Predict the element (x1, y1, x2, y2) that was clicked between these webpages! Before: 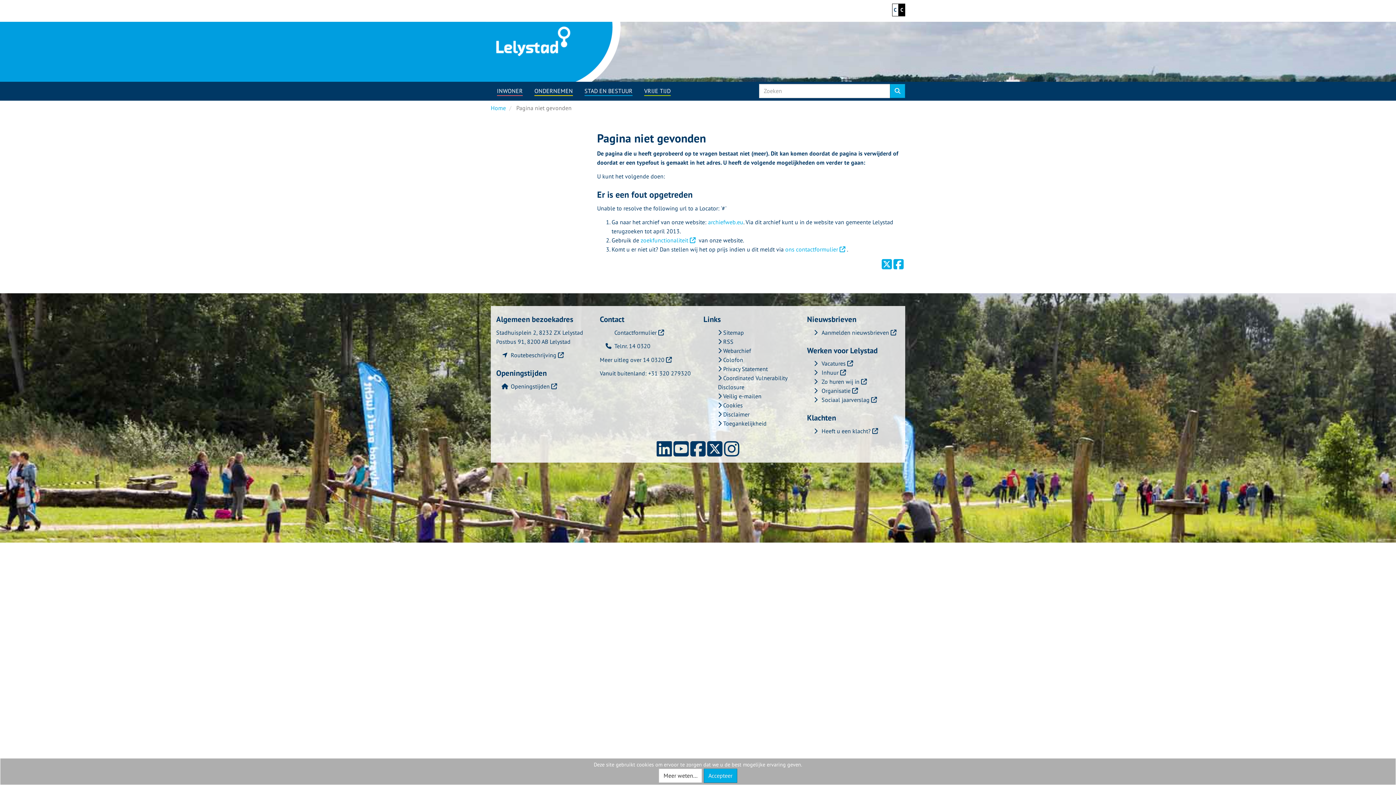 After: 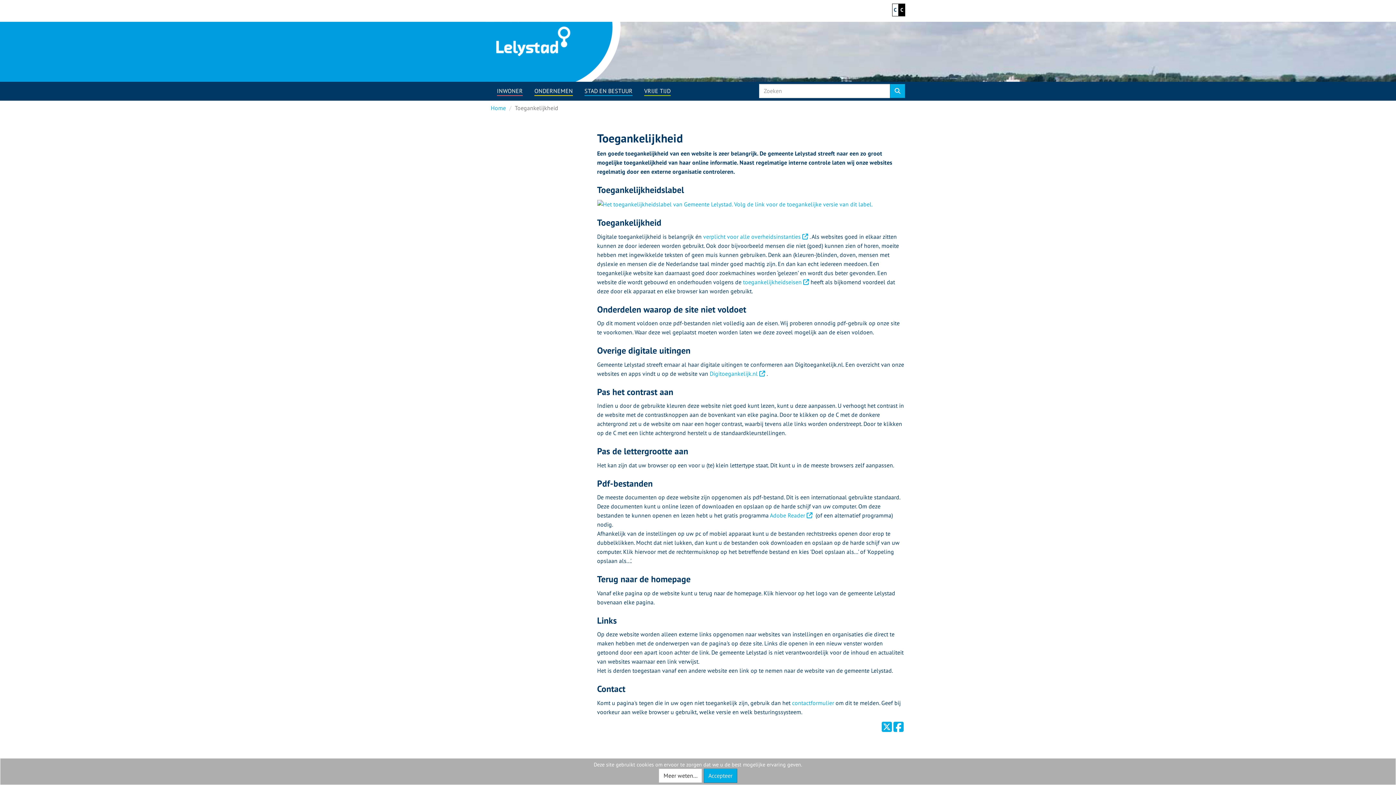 Action: label:  Toegankelijkheid bbox: (718, 419, 766, 427)